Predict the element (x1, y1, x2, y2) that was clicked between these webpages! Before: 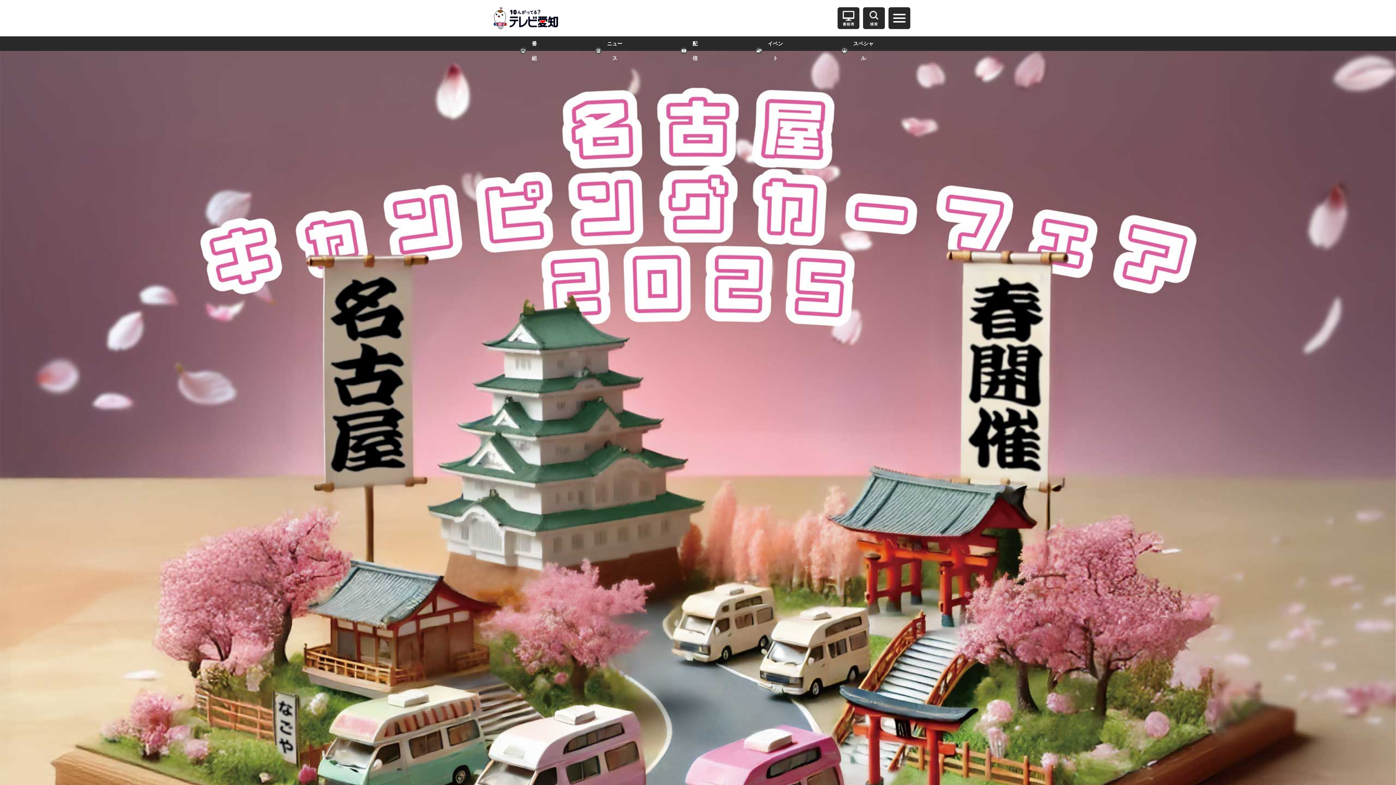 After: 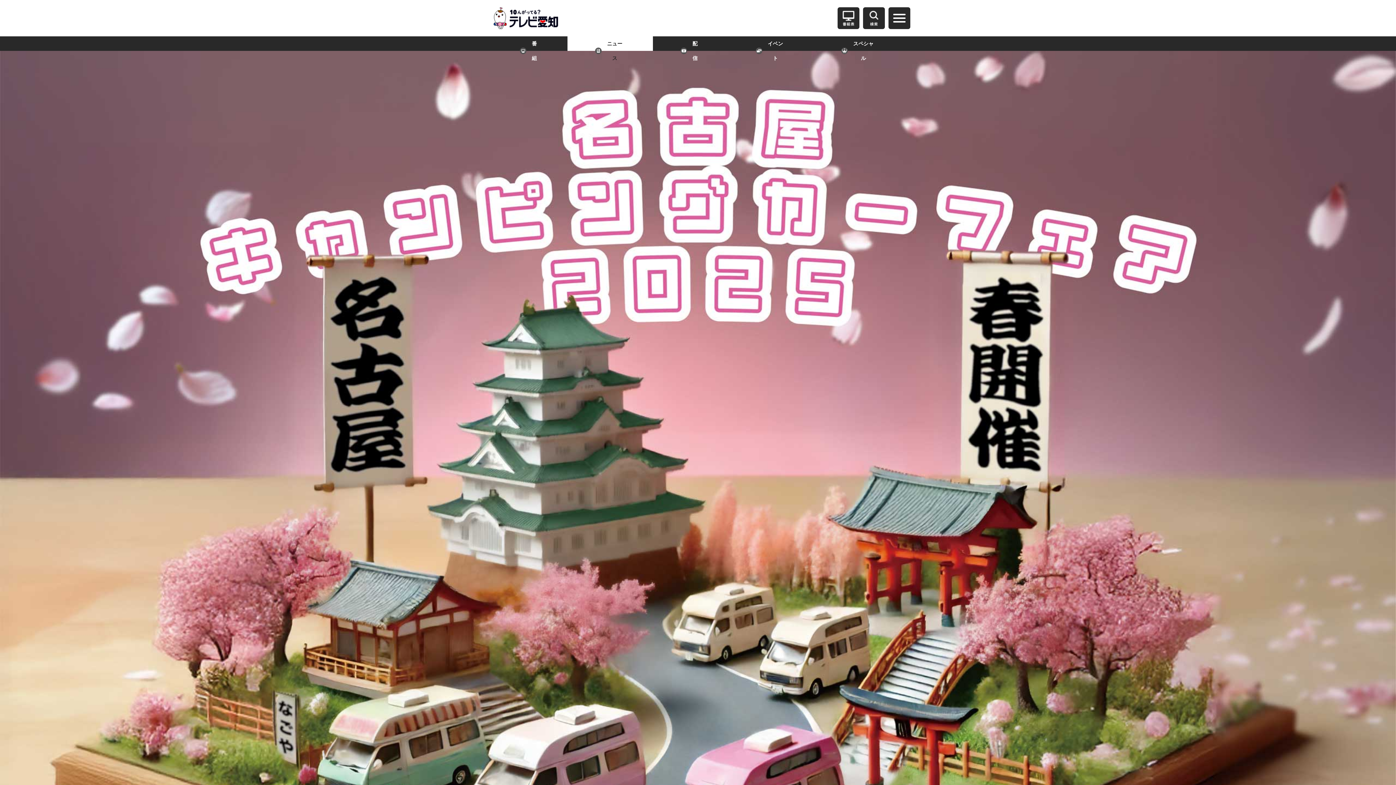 Action: bbox: (595, 36, 624, 65) label: ニュース